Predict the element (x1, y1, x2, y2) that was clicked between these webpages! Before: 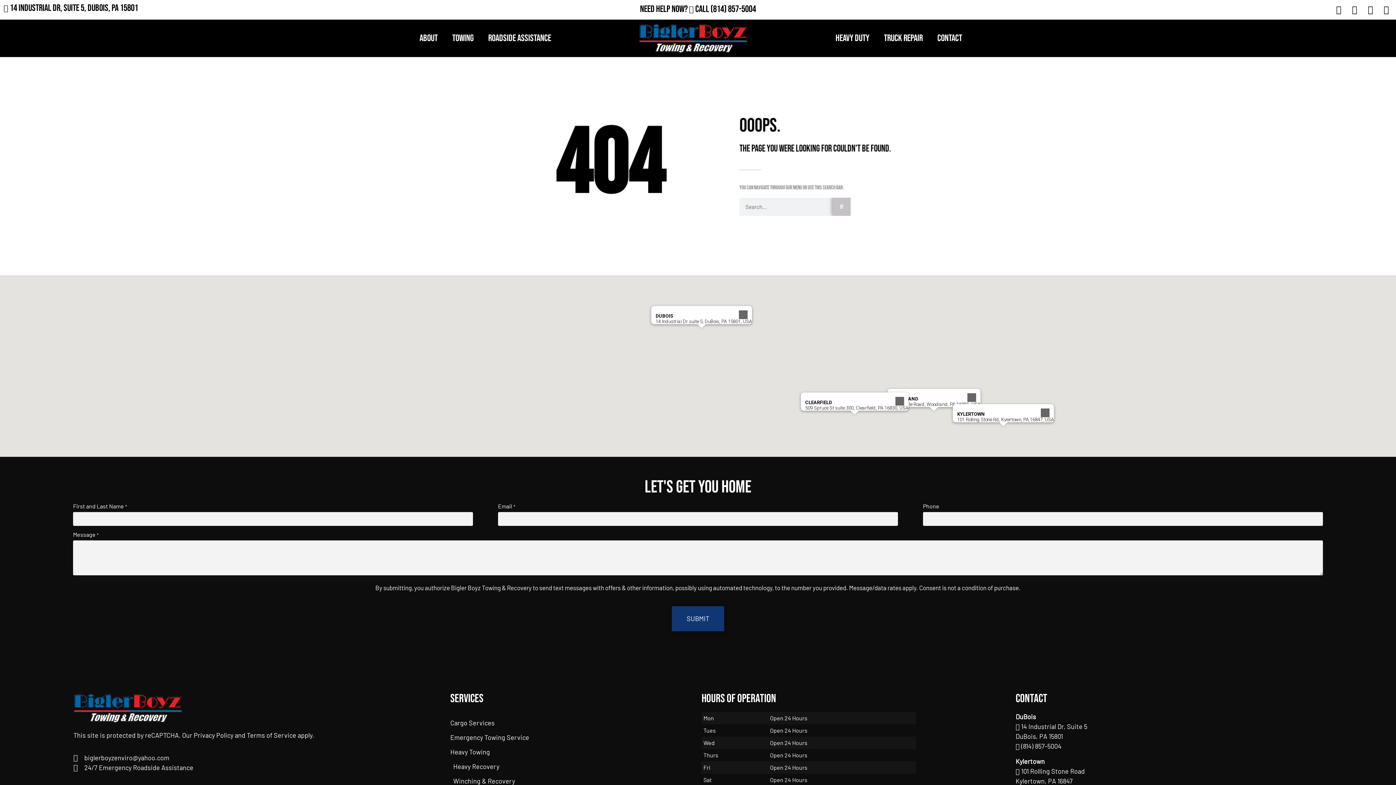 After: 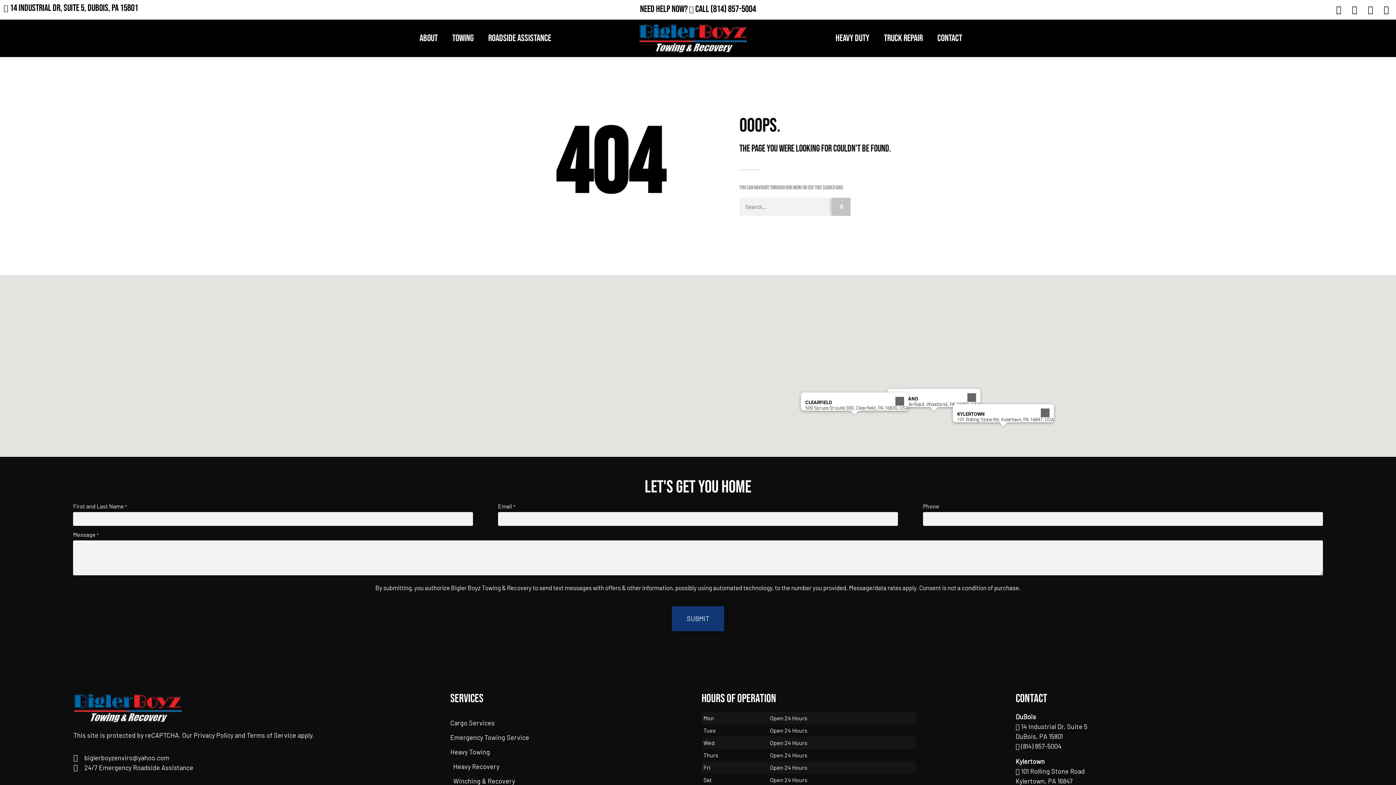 Action: bbox: (734, 306, 752, 323) label: Close